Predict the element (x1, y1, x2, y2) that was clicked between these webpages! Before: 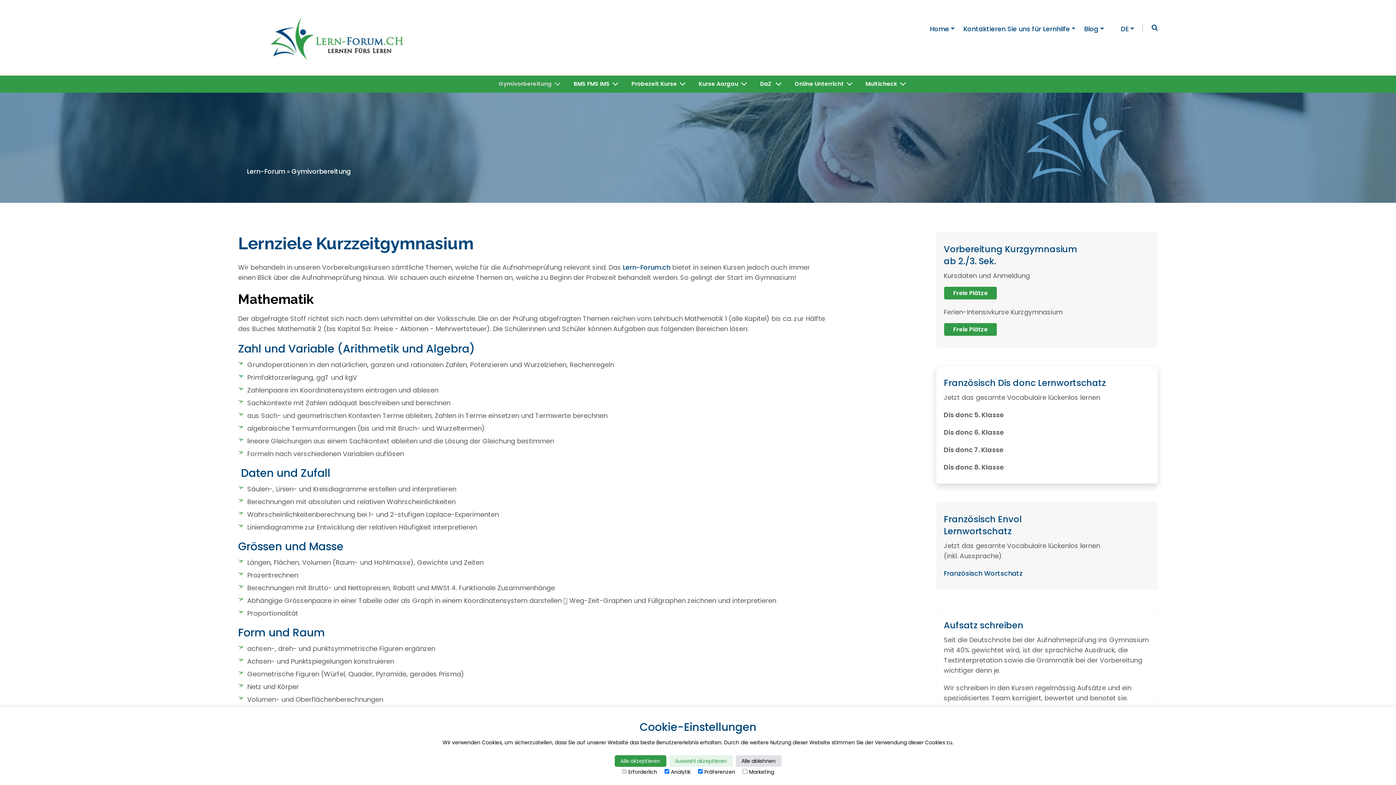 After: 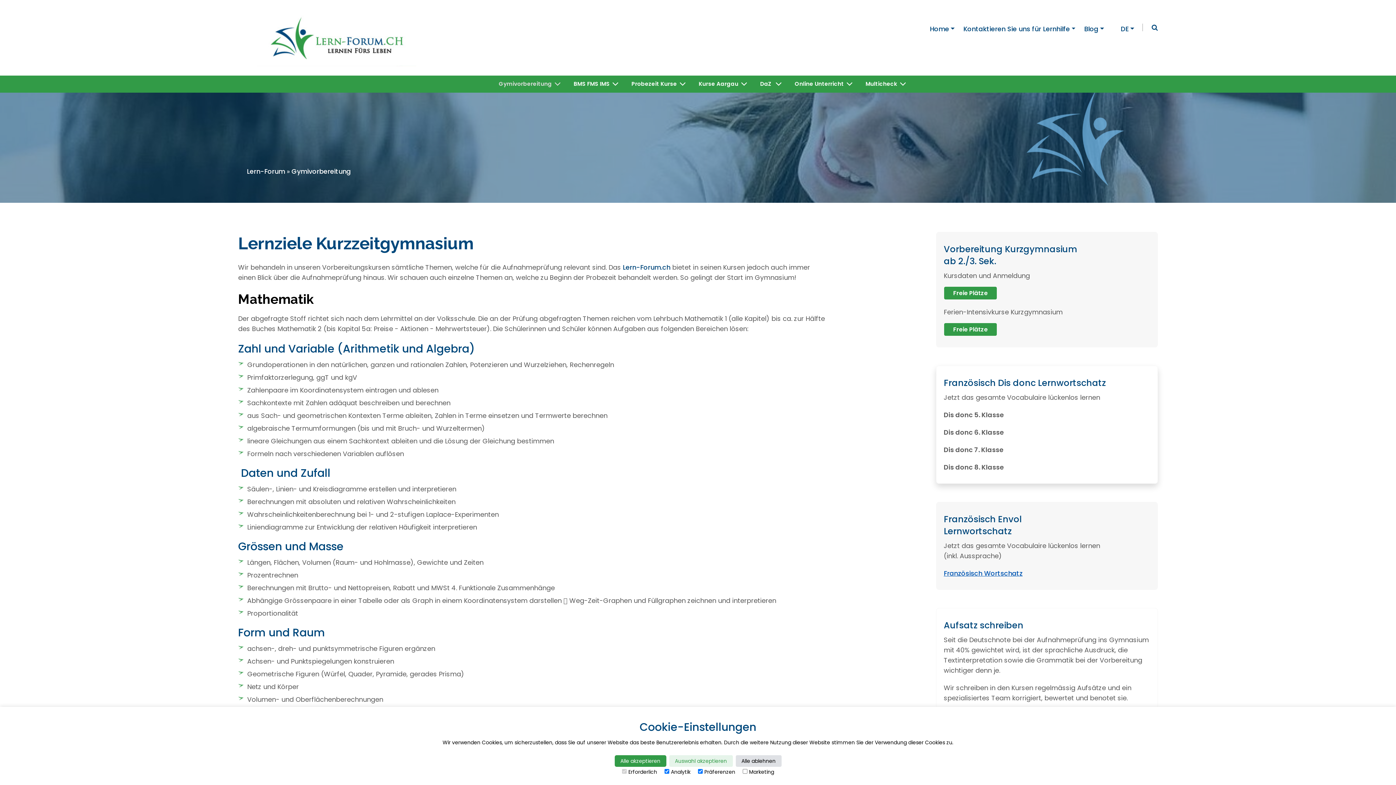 Action: bbox: (943, 569, 1022, 578) label: Französisch Wortschatz